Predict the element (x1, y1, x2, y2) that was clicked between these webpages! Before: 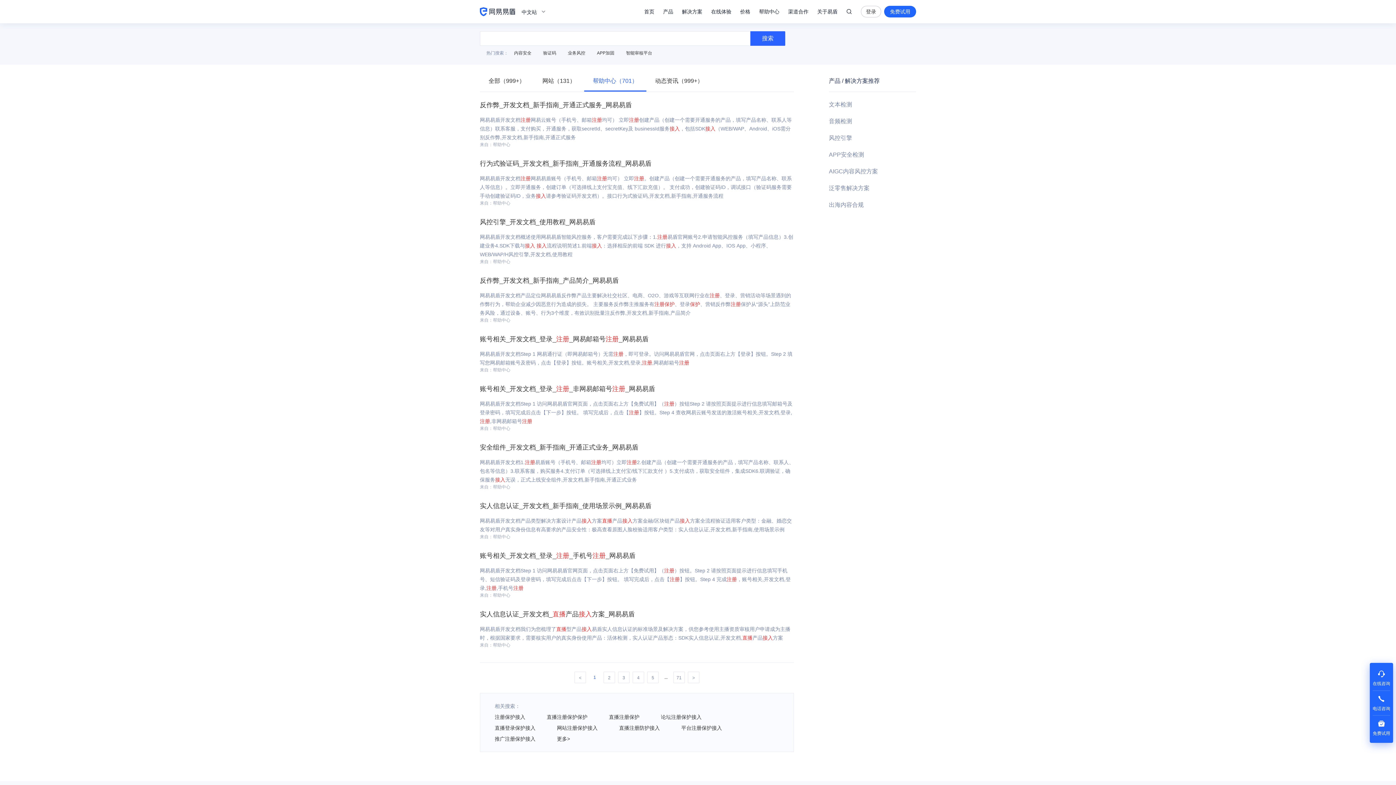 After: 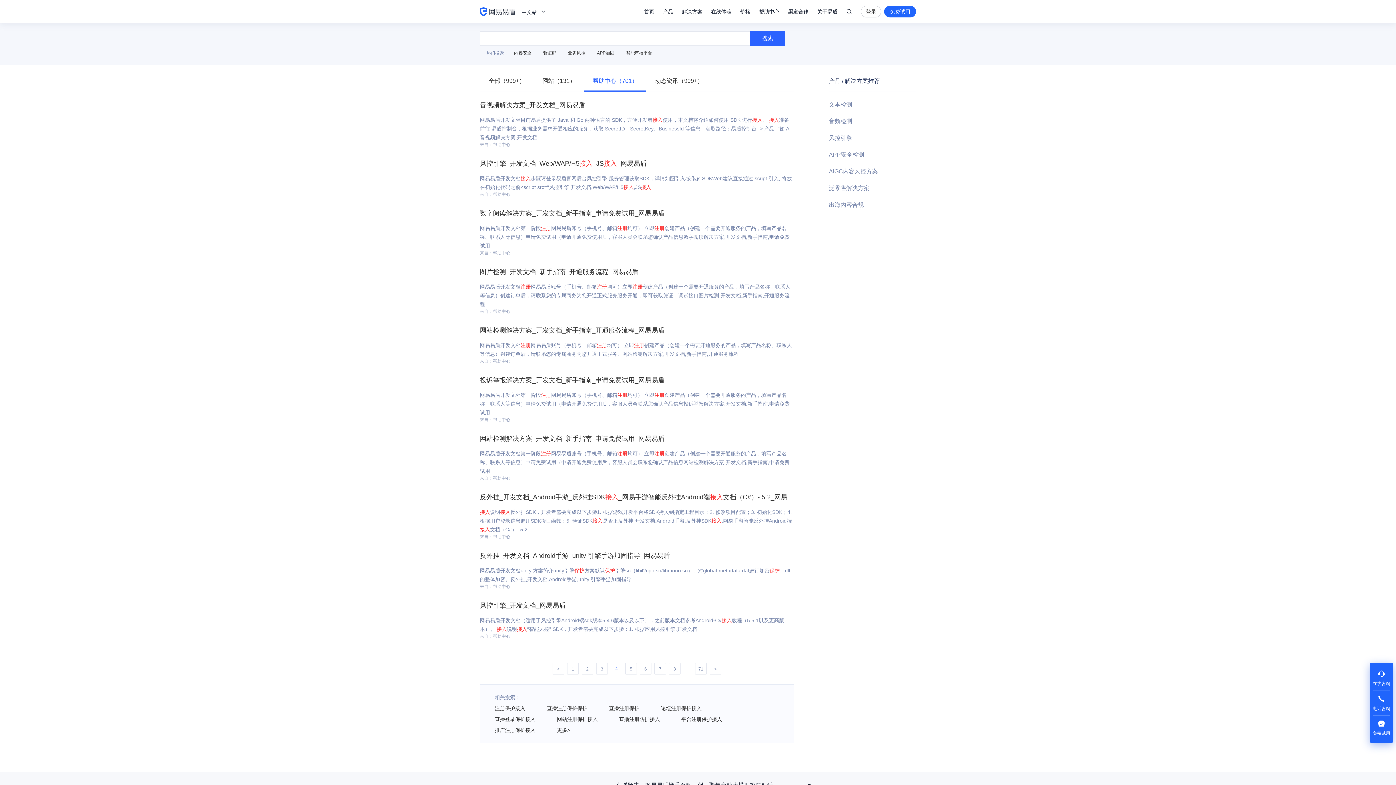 Action: label: 4 bbox: (632, 672, 644, 683)